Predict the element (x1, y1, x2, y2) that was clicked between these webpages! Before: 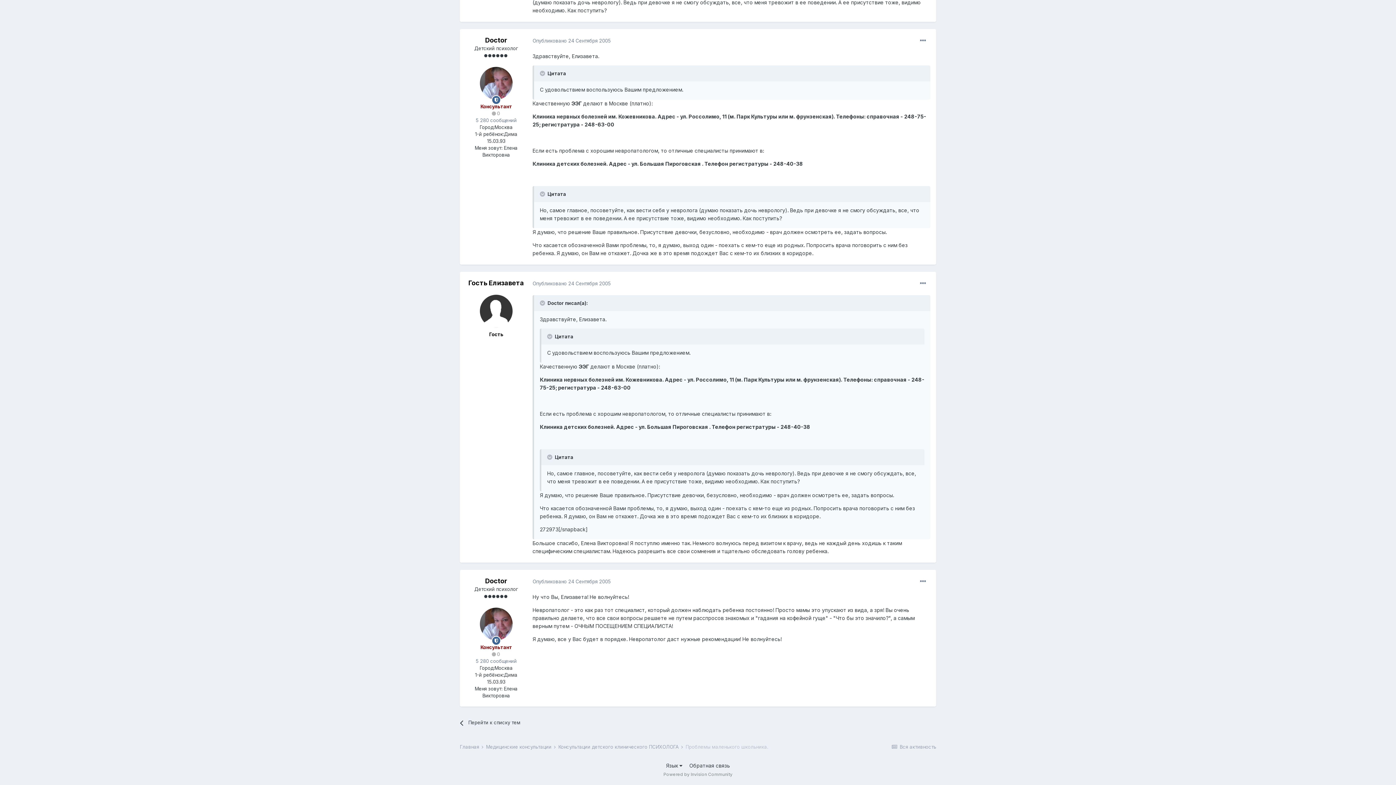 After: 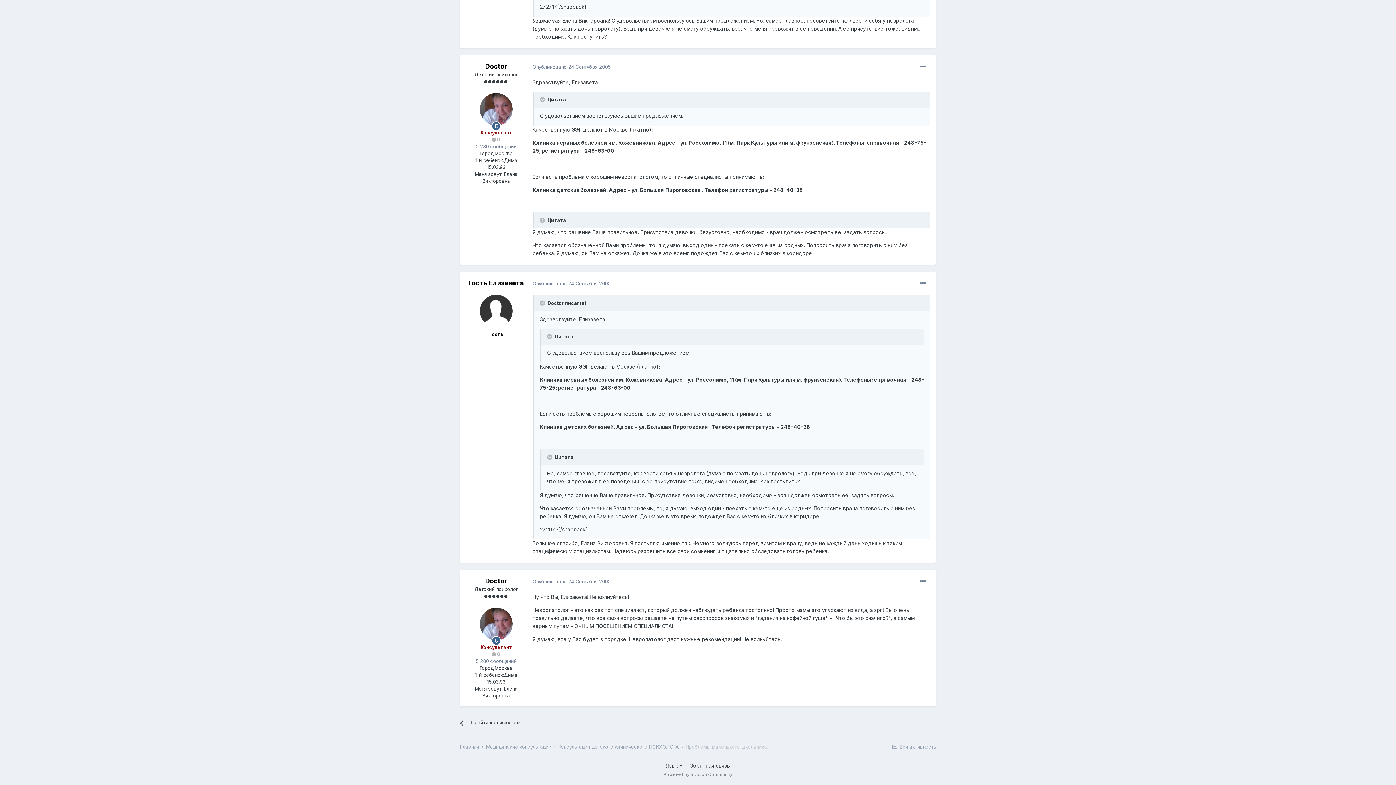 Action: bbox: (540, 191, 546, 197) label:  